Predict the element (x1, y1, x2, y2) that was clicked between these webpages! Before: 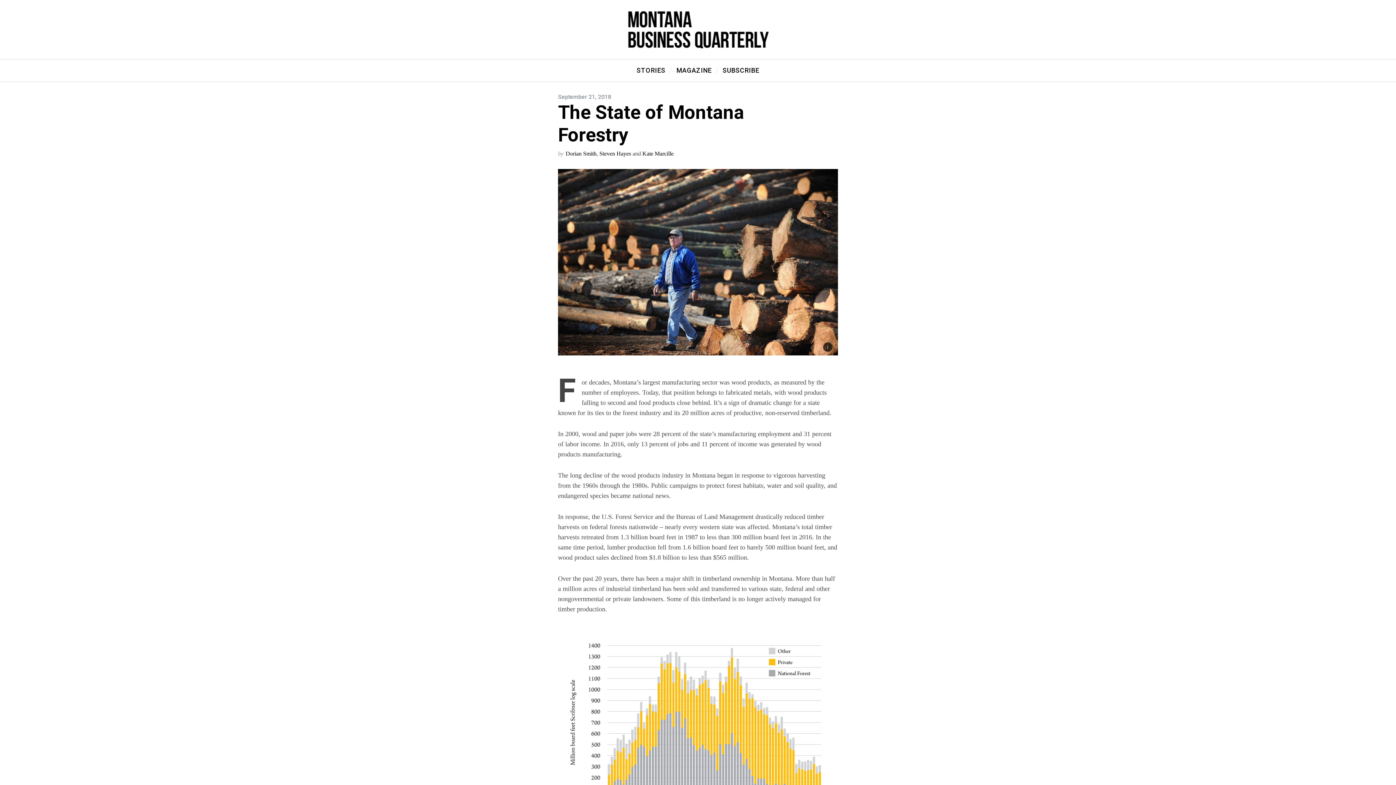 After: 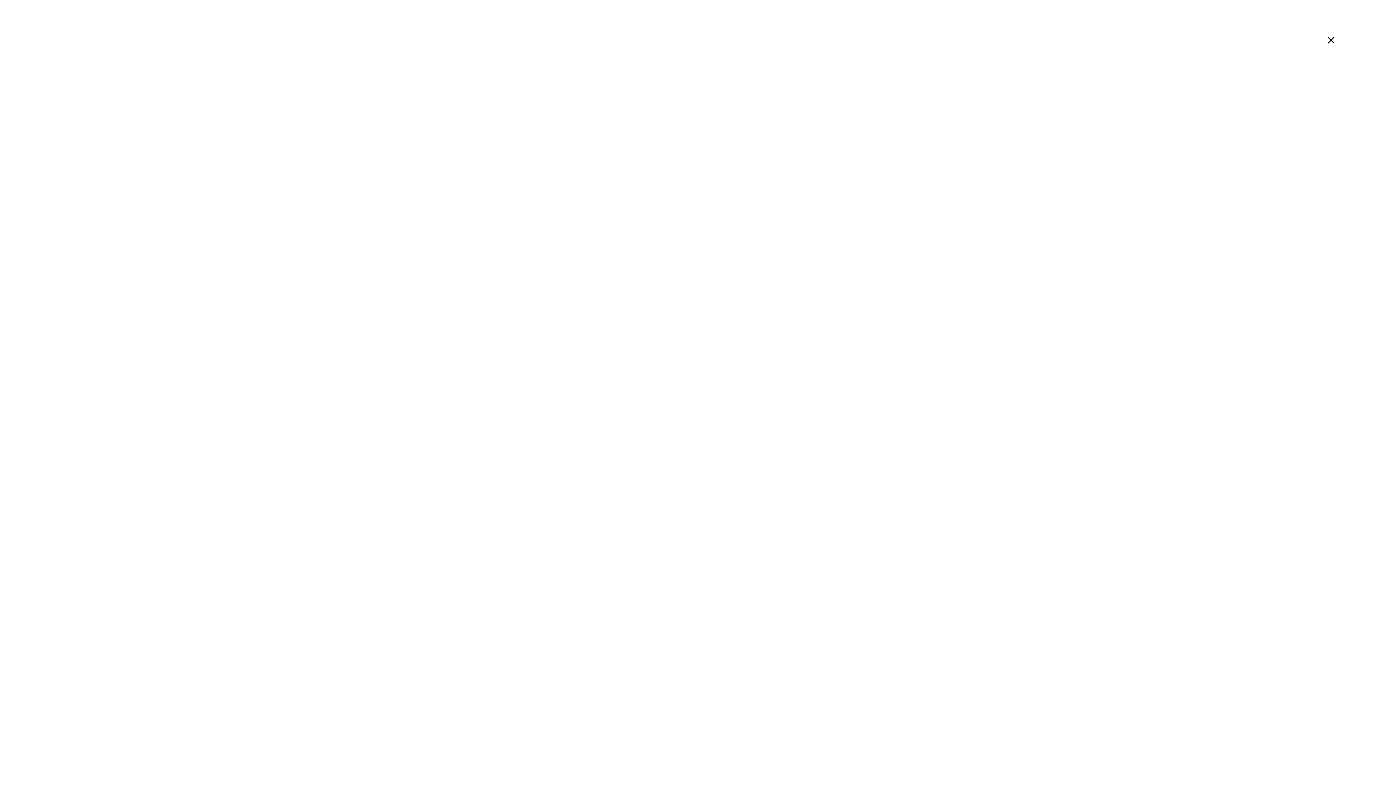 Action: bbox: (642, 150, 673, 156) label: Kate Marcille